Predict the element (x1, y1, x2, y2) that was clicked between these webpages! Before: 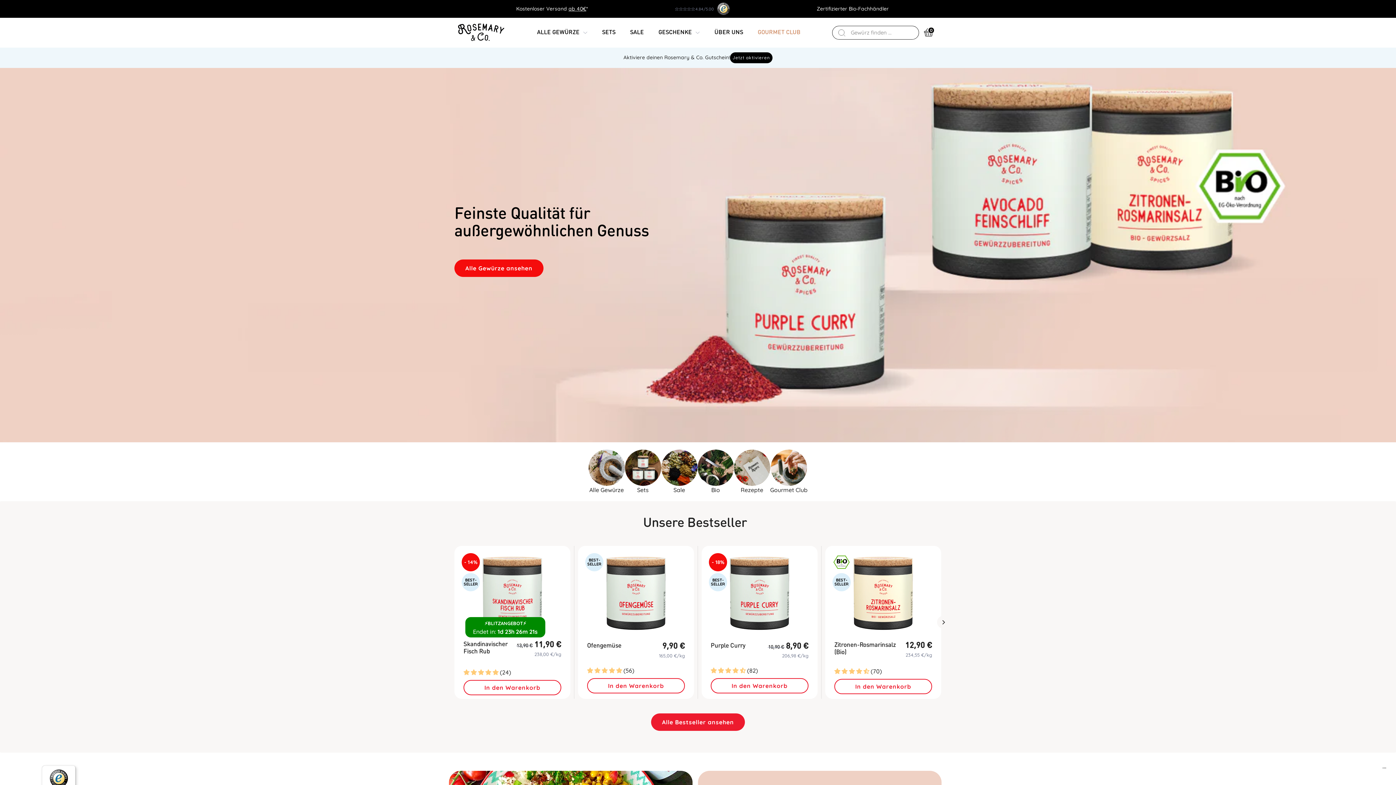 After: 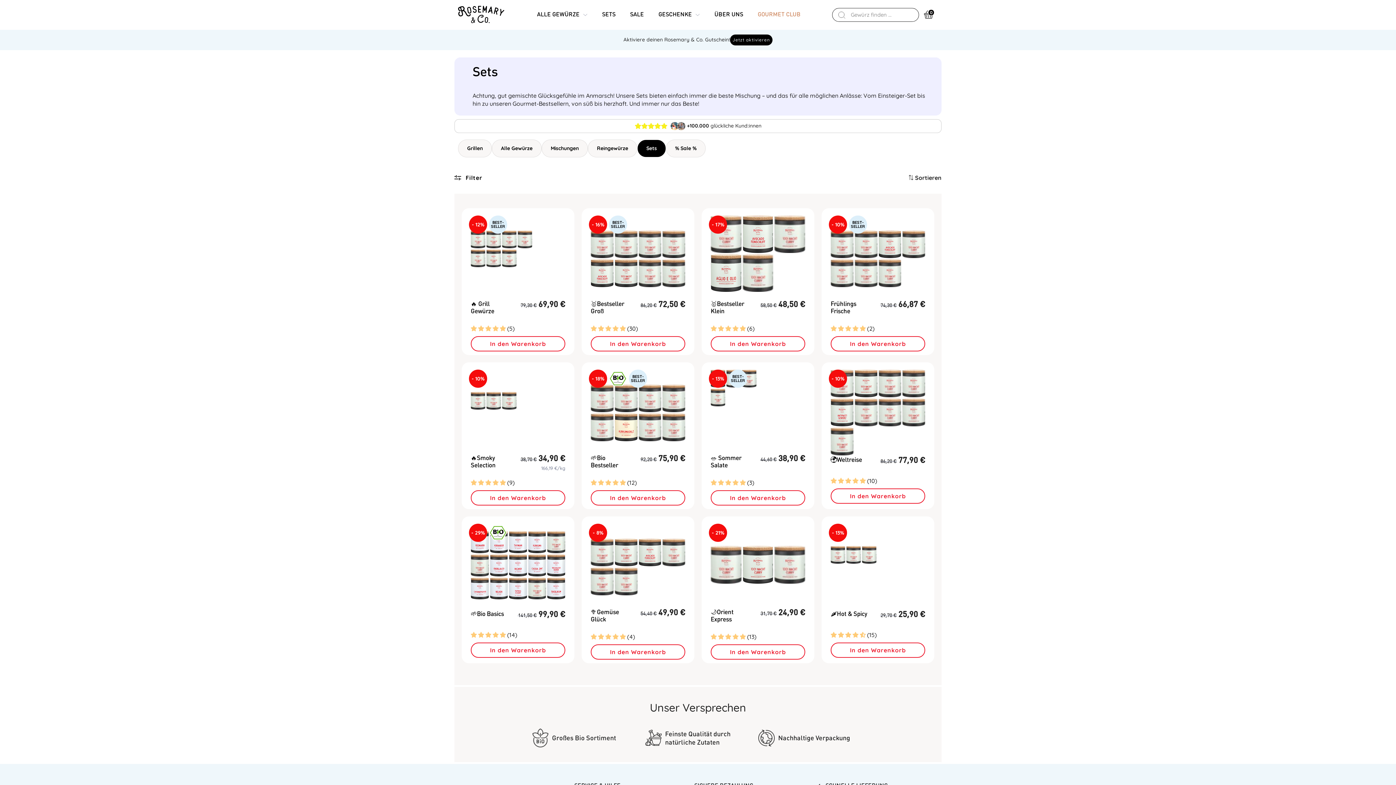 Action: bbox: (602, 28, 615, 36) label: SETS